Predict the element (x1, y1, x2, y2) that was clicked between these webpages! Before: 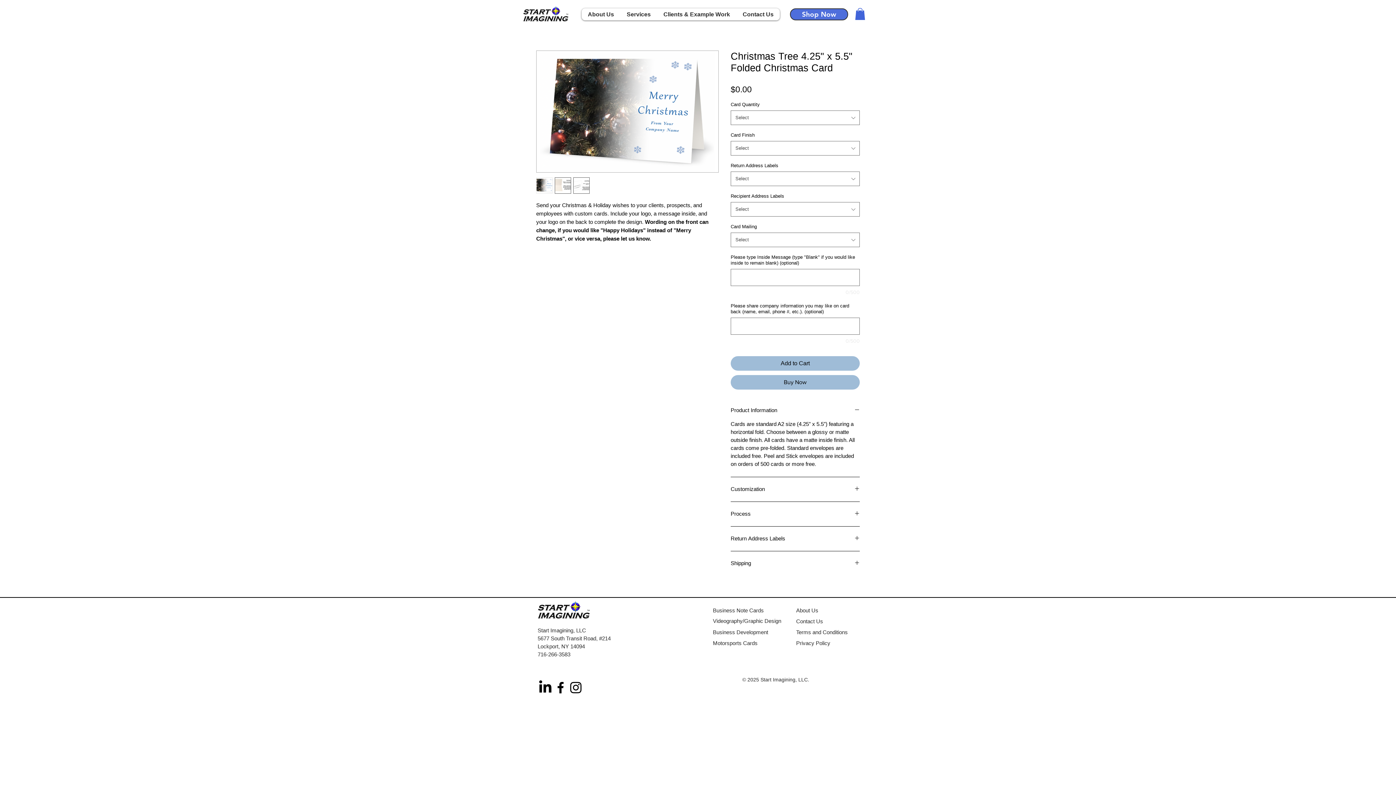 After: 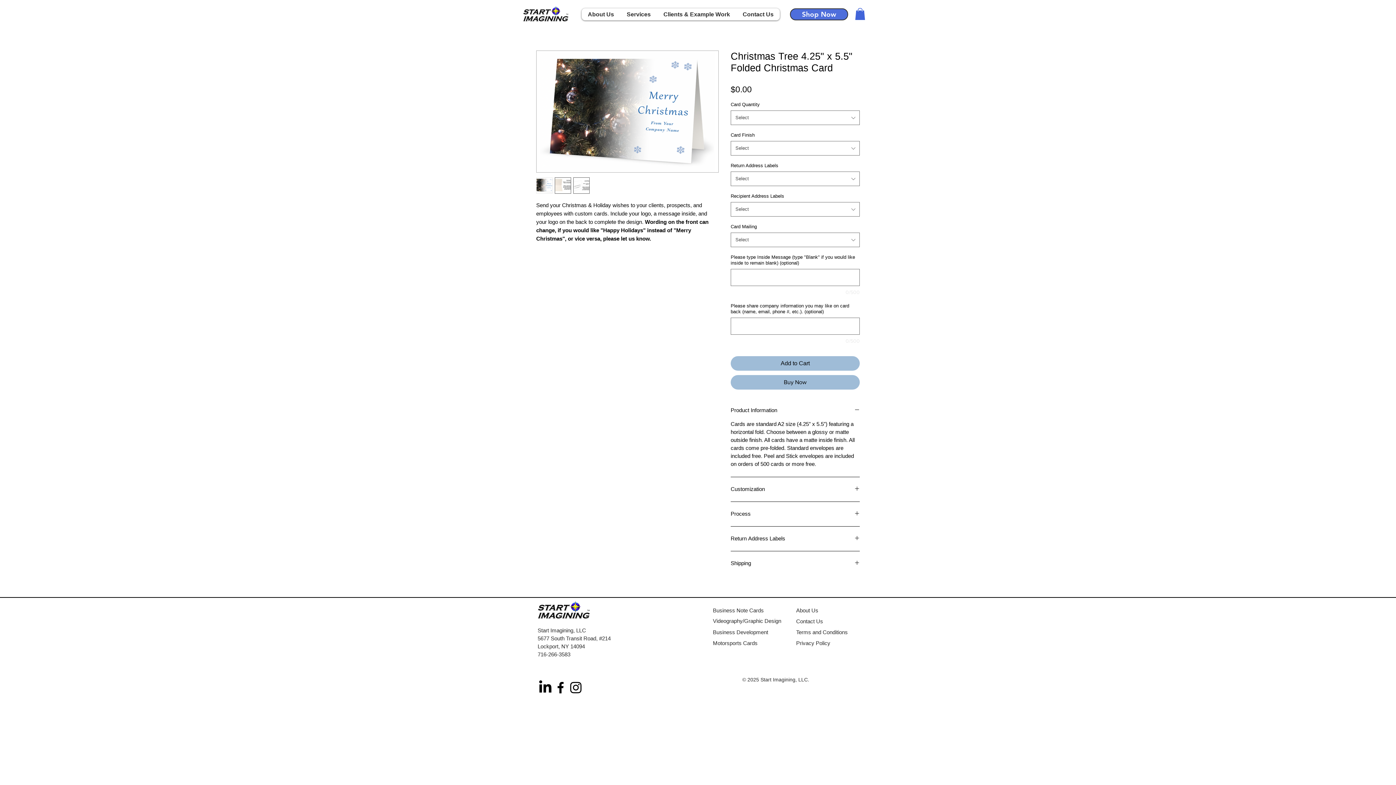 Action: bbox: (620, 8, 657, 20) label: Services